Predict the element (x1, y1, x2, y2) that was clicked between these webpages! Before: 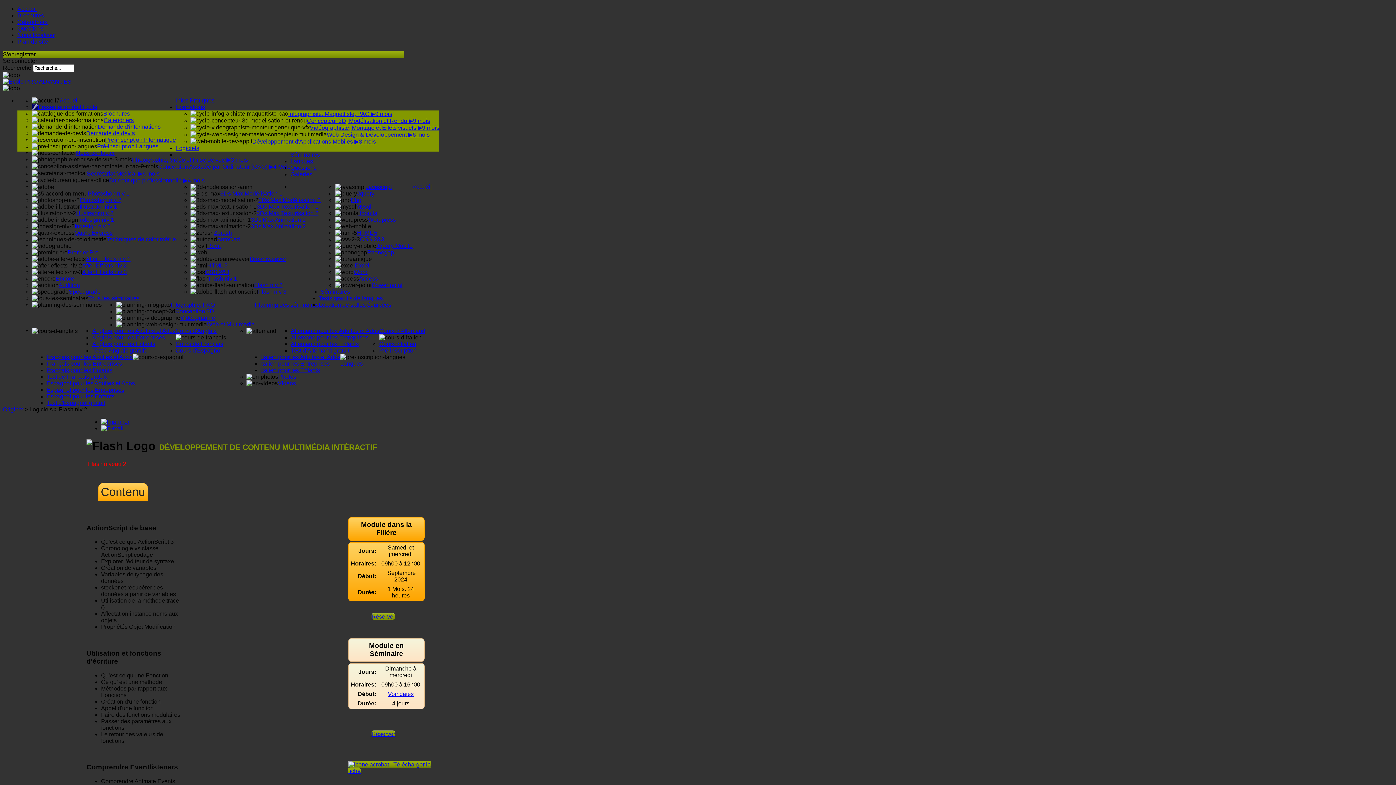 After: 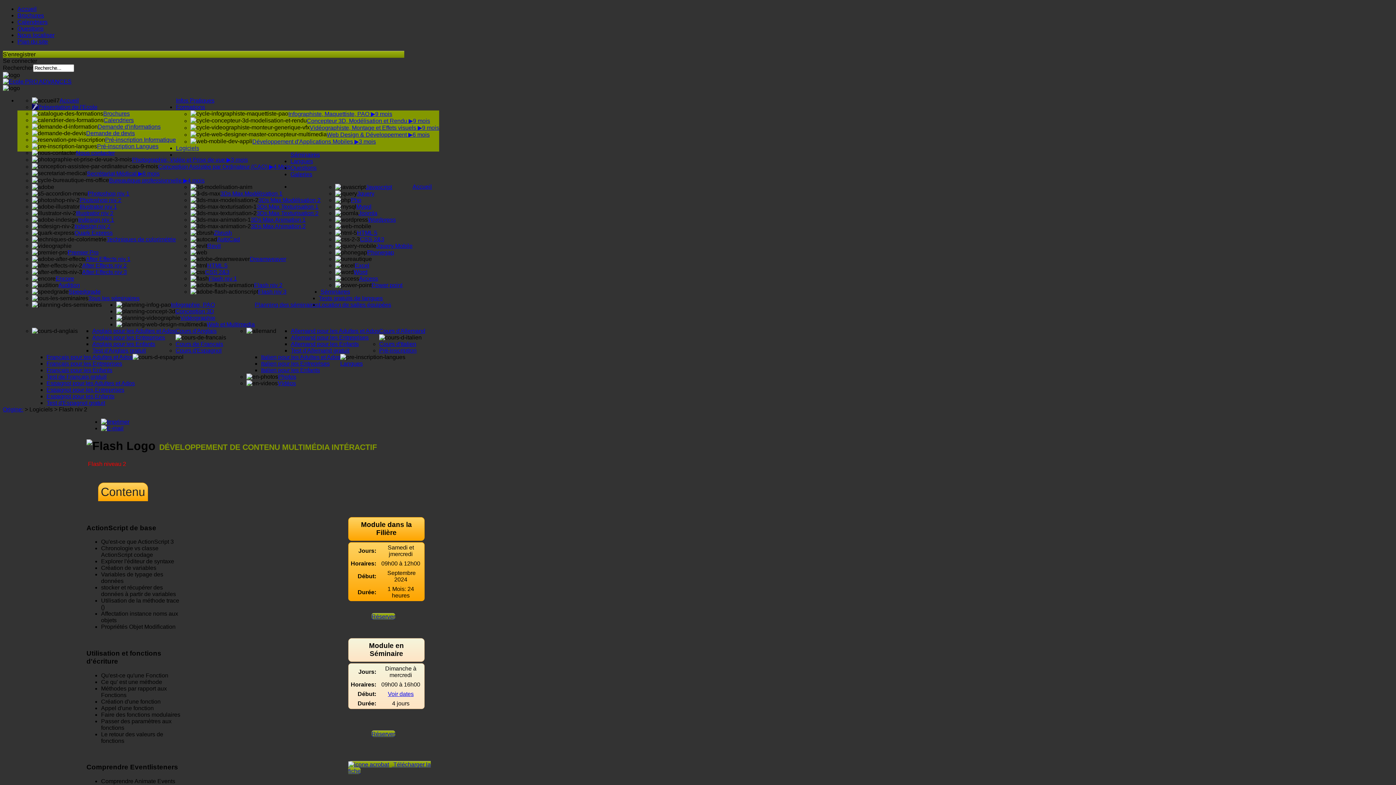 Action: bbox: (254, 282, 282, 288) label: Flash niv 2